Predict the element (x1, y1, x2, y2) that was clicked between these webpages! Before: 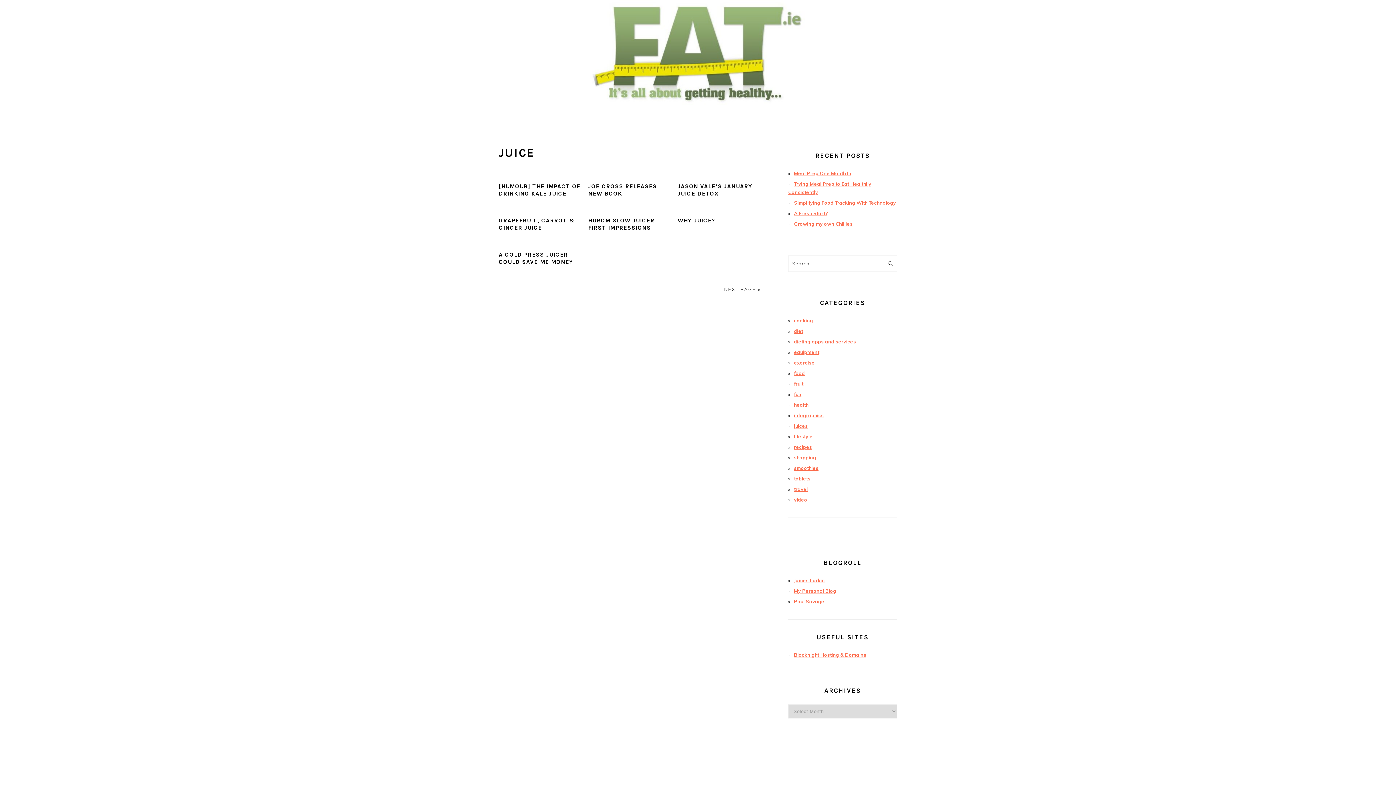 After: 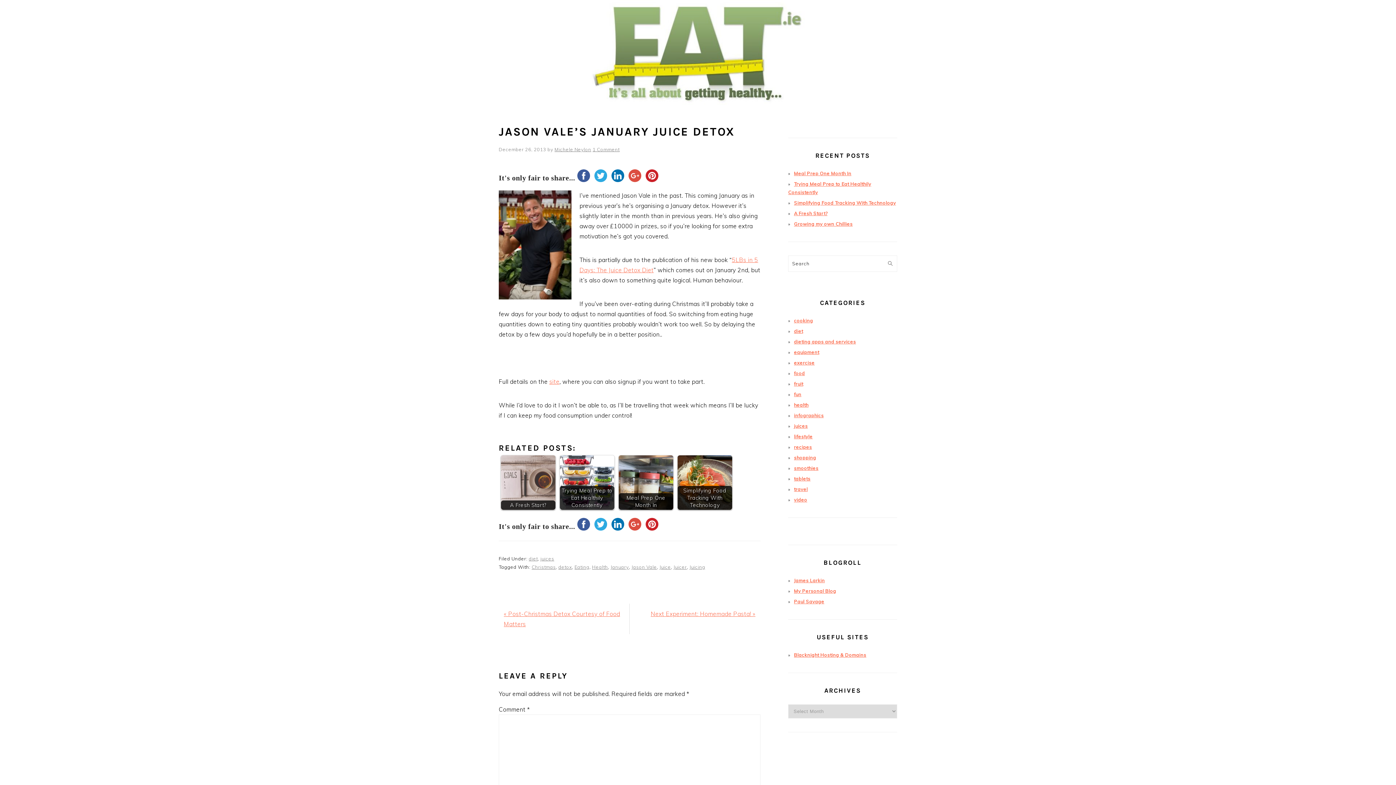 Action: bbox: (677, 182, 752, 197) label: JASON VALE’S JANUARY JUICE DETOX